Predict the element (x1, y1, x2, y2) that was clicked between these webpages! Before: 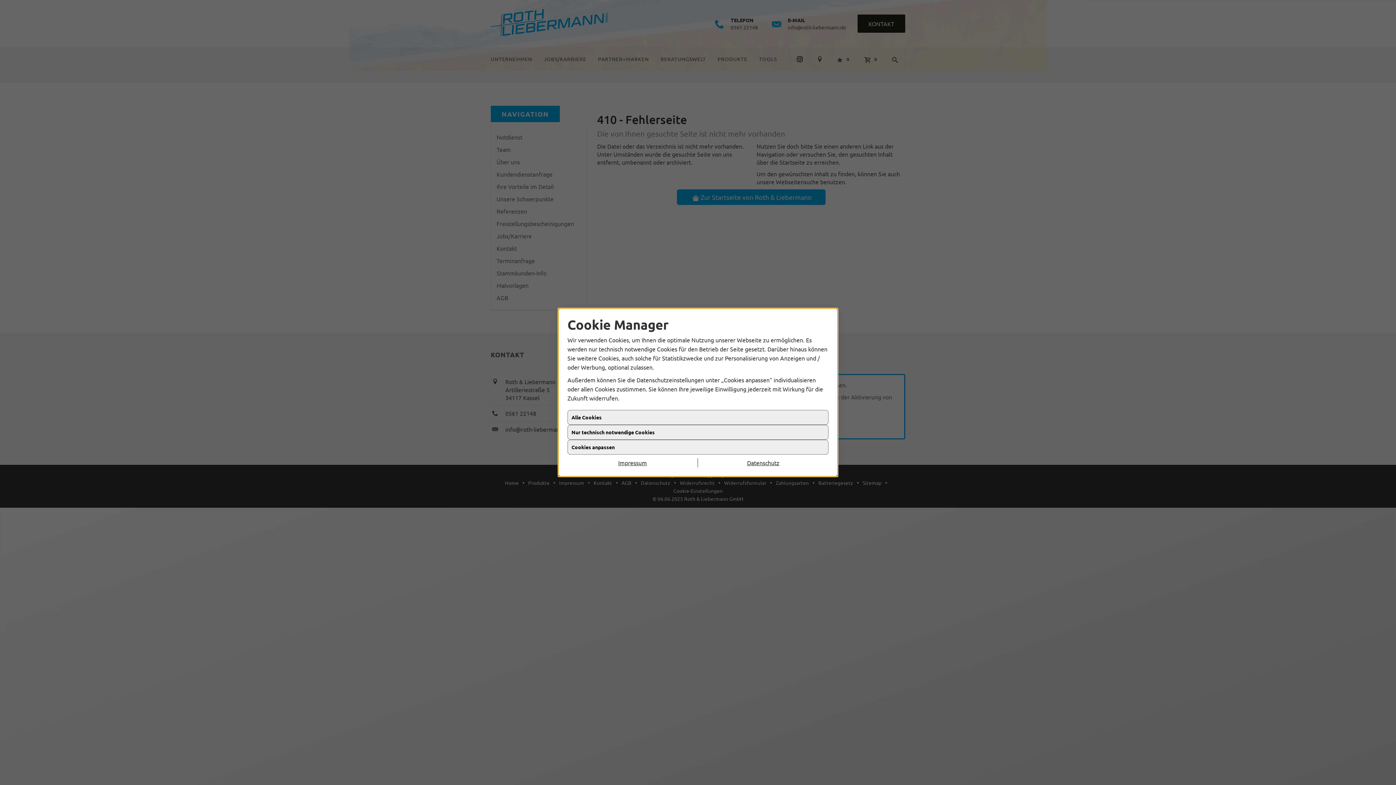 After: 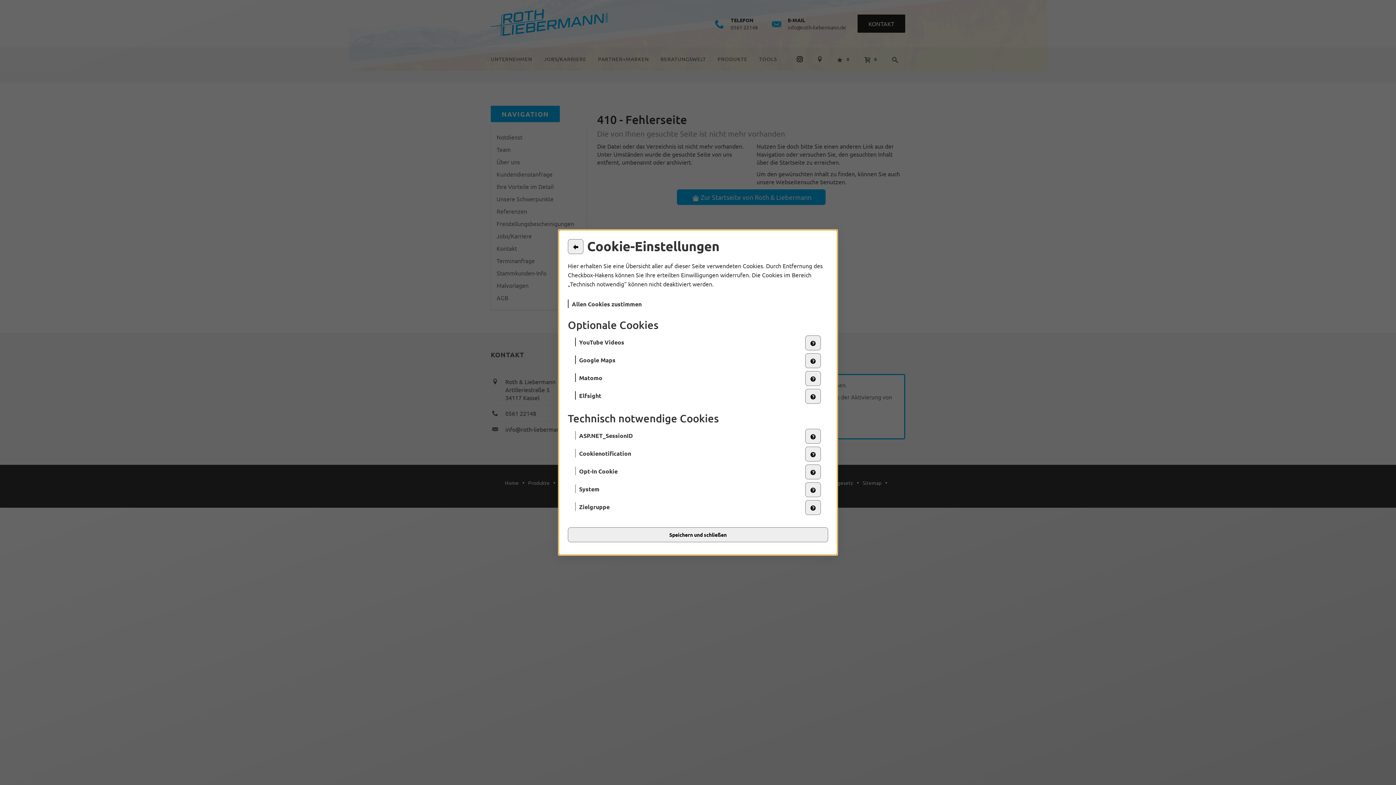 Action: label: Cookies anpassen bbox: (567, 440, 828, 454)